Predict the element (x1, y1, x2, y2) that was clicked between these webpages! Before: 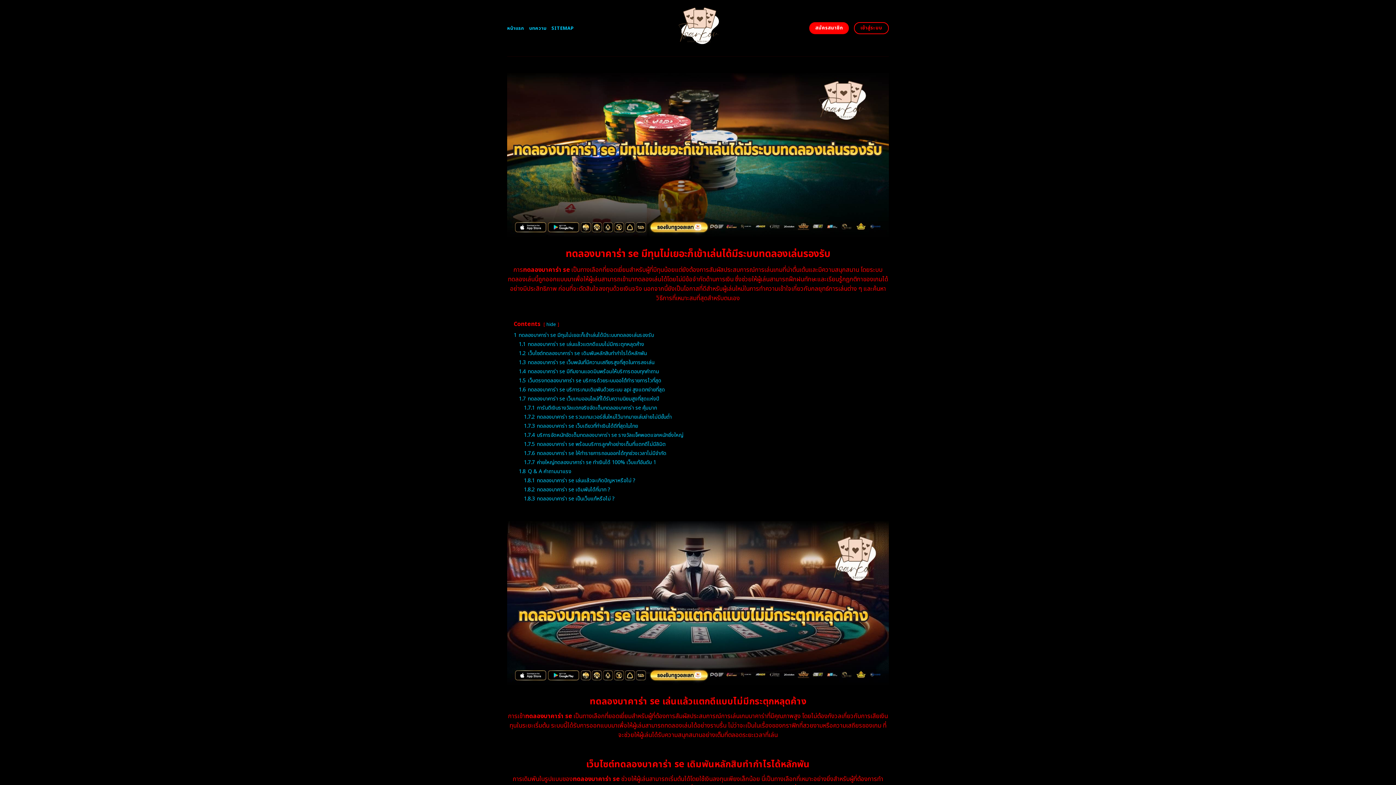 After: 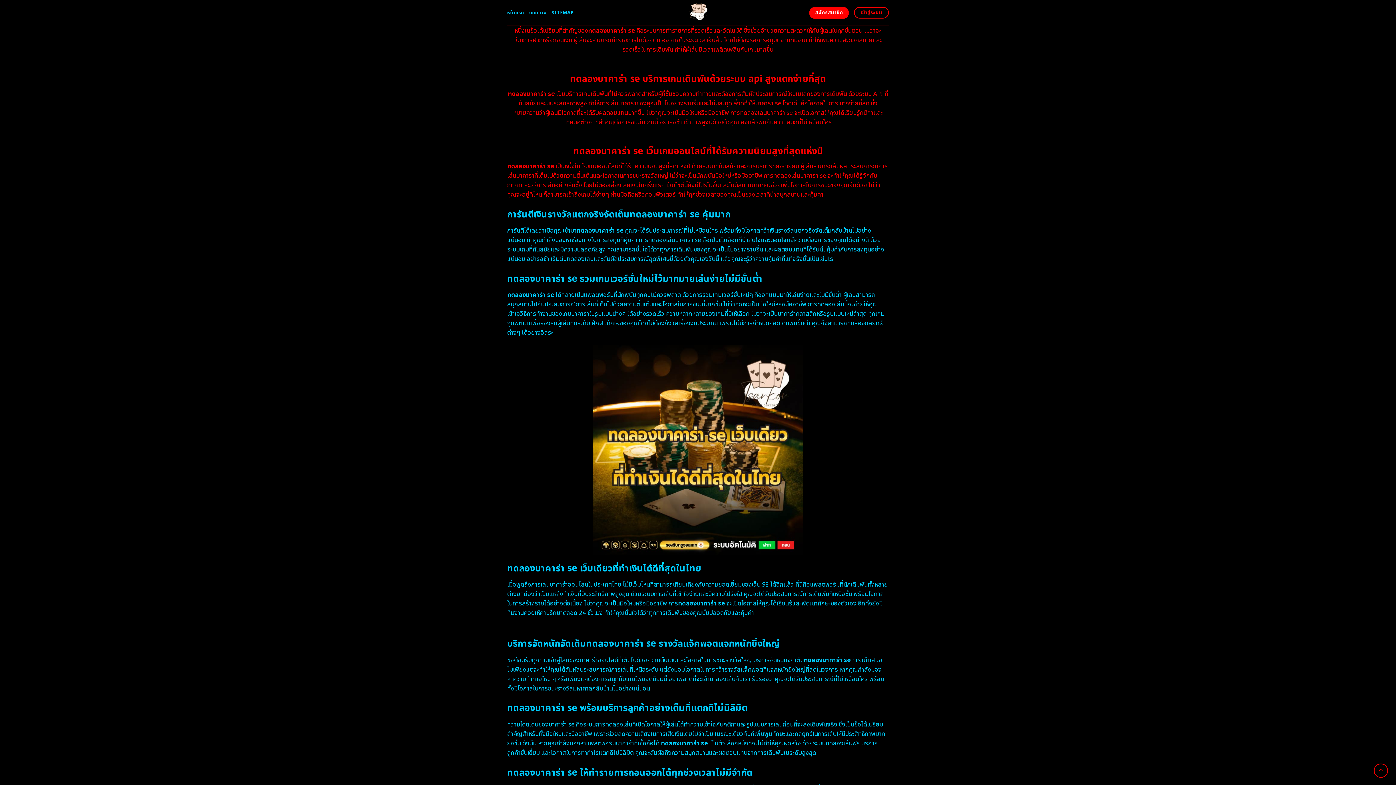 Action: label: 1.5 เว็บตรงทดลองบาคาร่า se บริการด้วยระบบออโต้ทำรายการไวที่สุด bbox: (518, 376, 661, 384)